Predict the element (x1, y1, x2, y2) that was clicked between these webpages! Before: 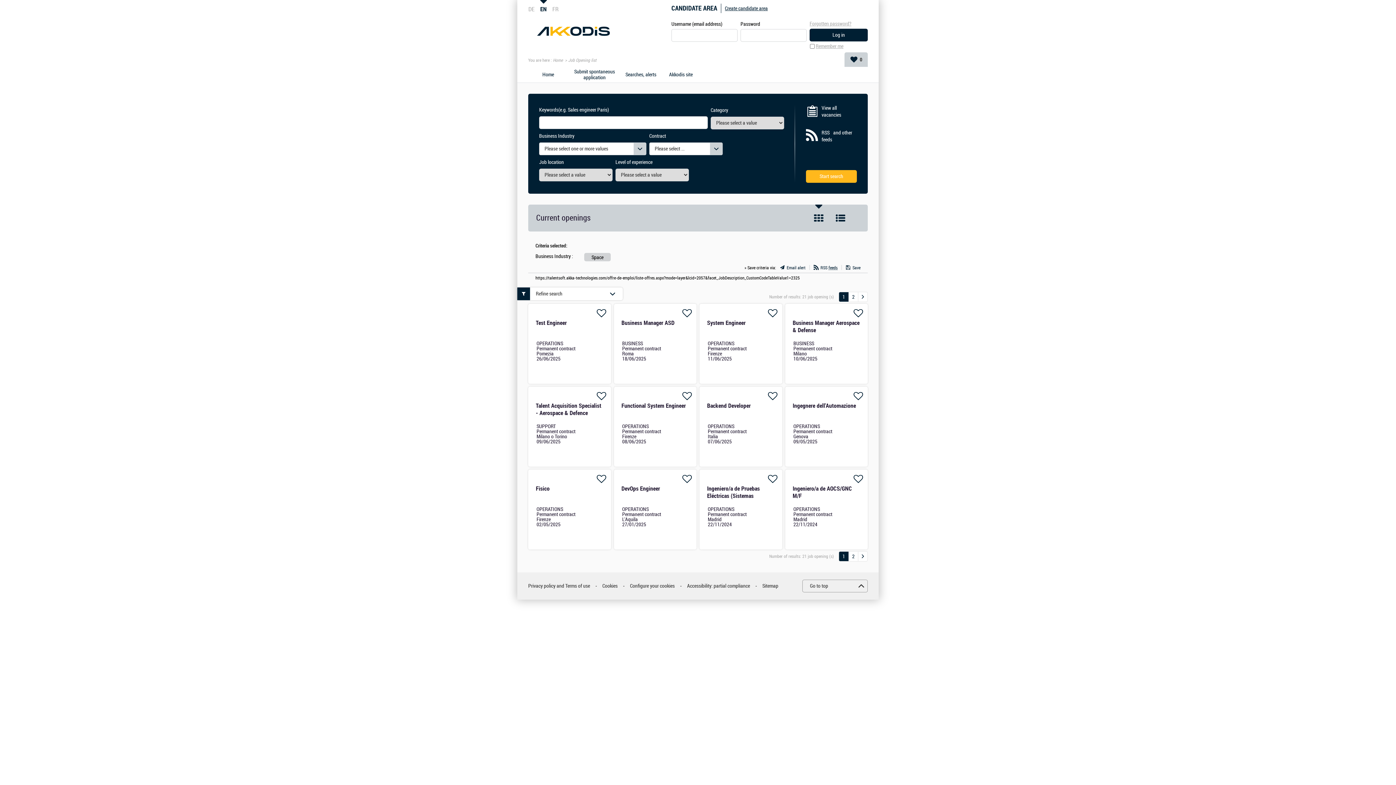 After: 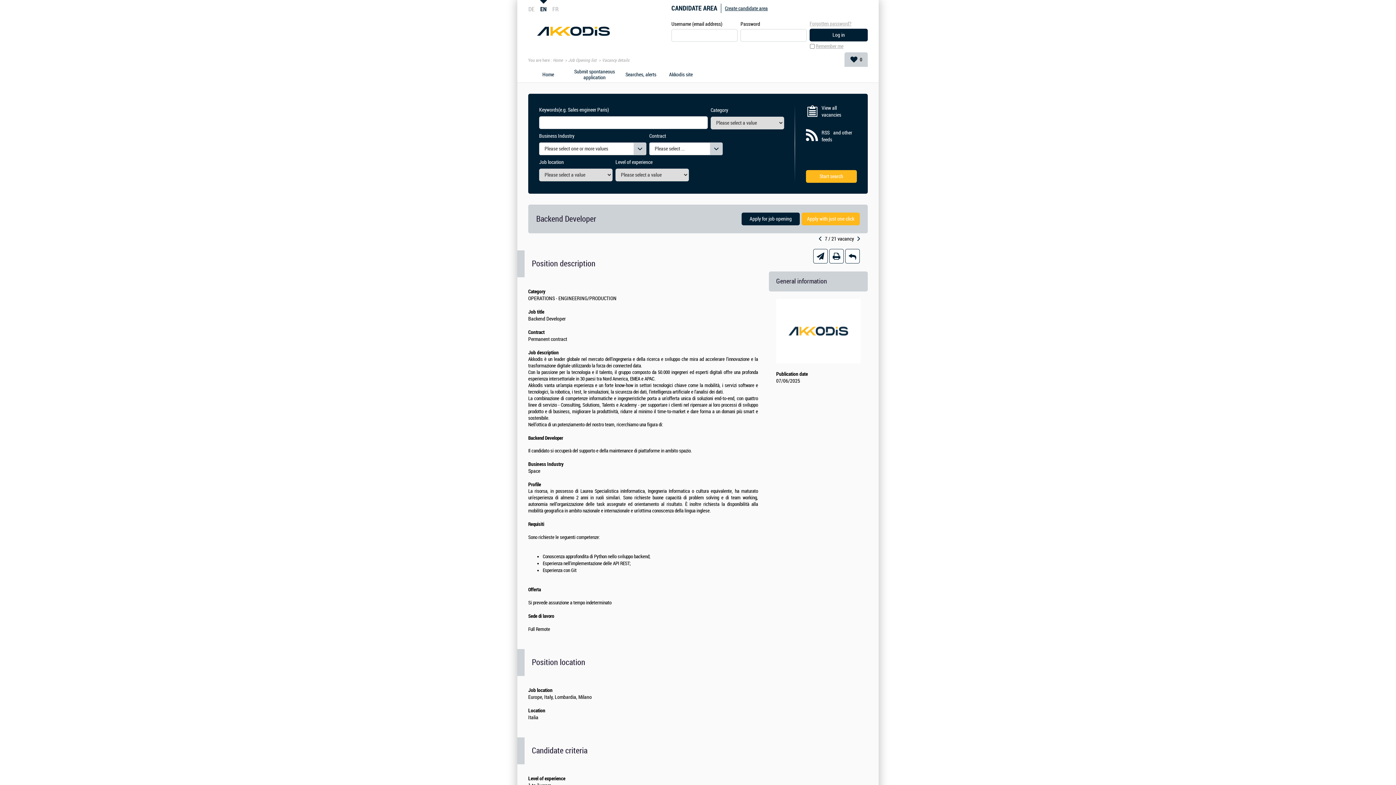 Action: label: Backend Developer bbox: (707, 402, 750, 409)